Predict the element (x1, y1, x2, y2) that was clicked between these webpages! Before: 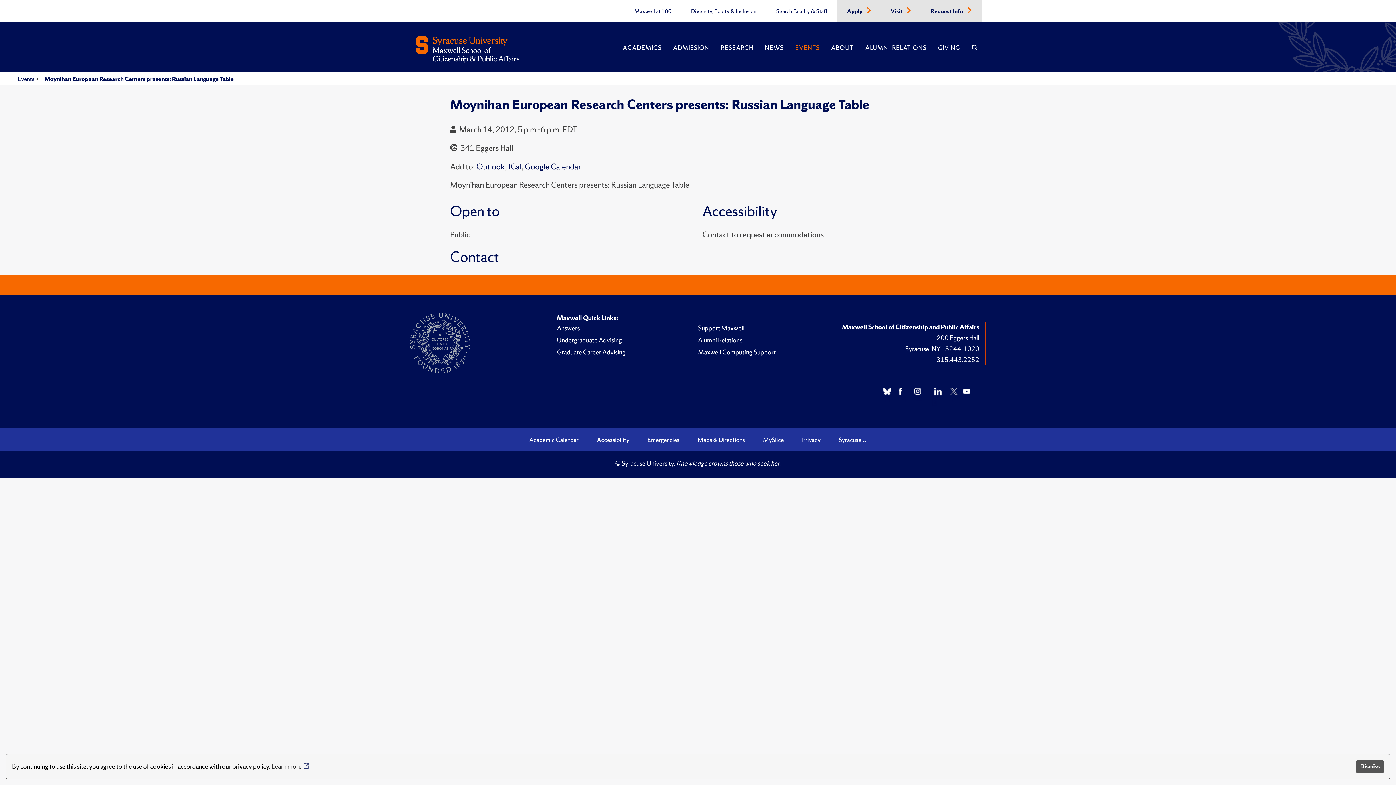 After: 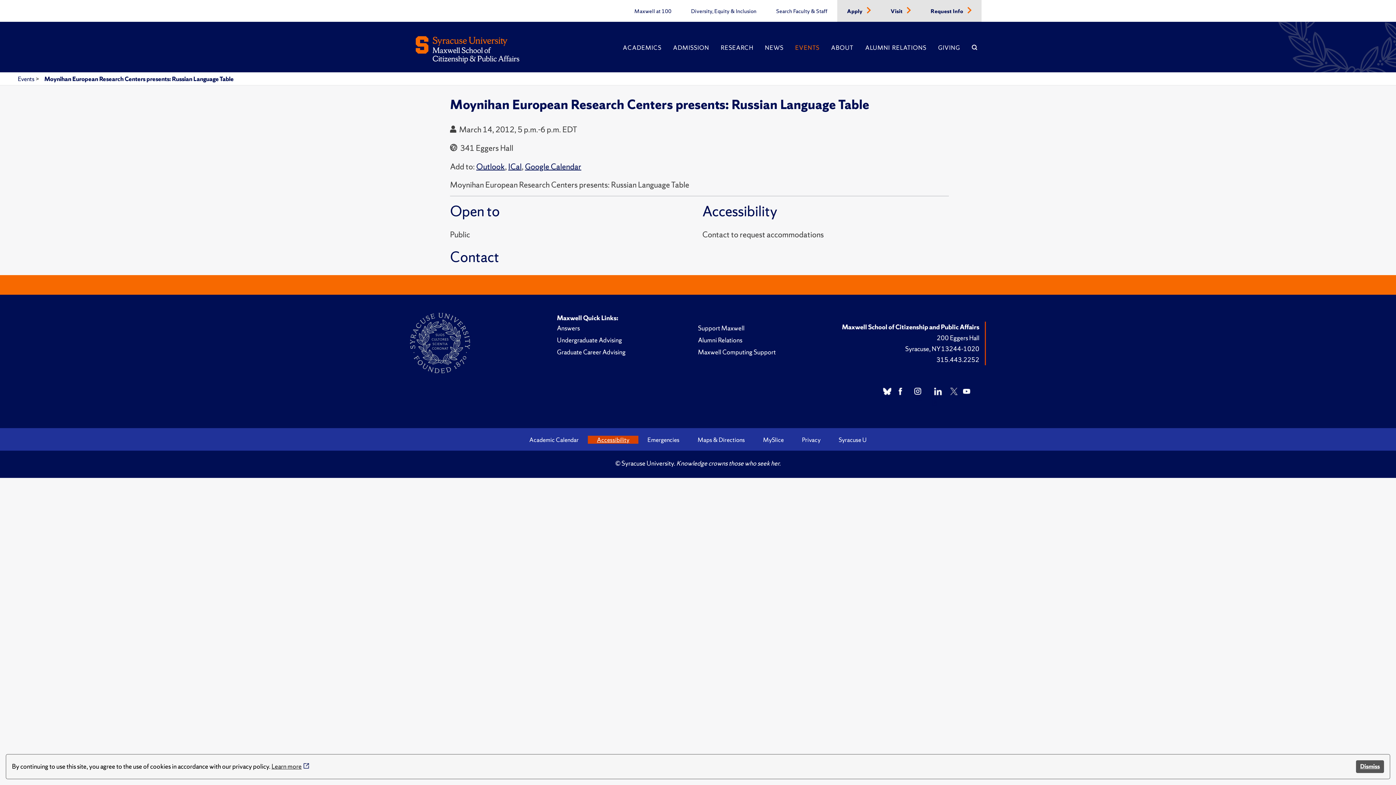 Action: bbox: (588, 435, 638, 443) label: Accessibility